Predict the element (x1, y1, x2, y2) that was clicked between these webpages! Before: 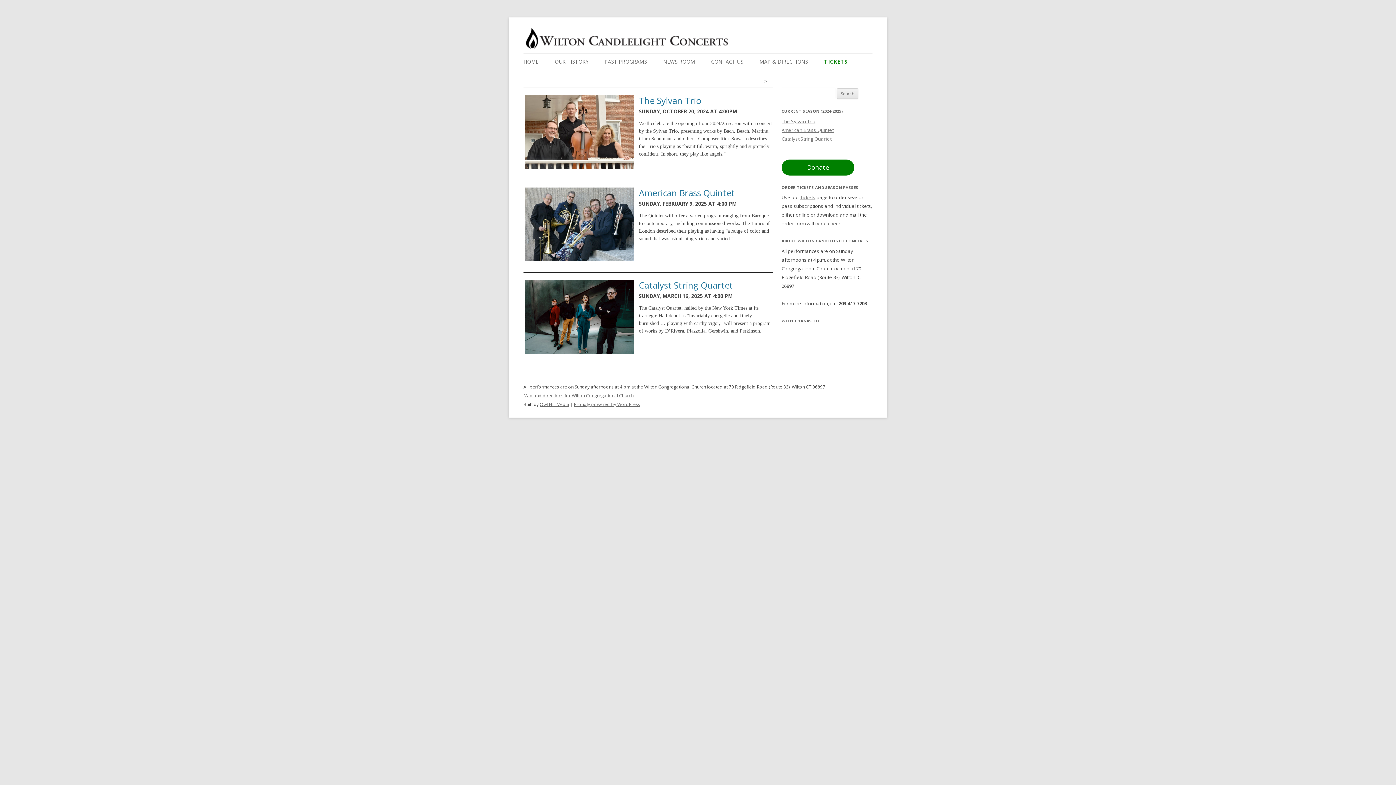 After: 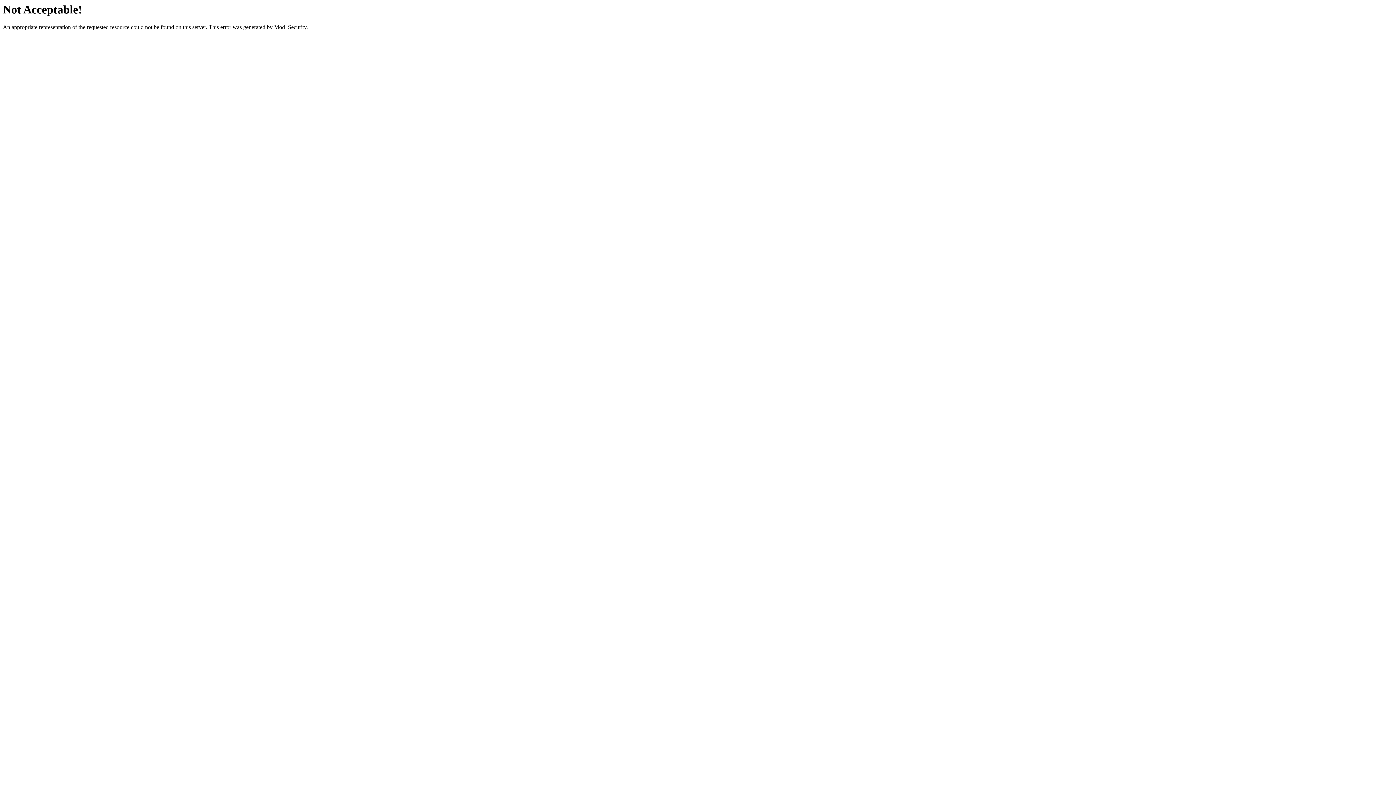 Action: label: Tickets bbox: (800, 194, 815, 200)